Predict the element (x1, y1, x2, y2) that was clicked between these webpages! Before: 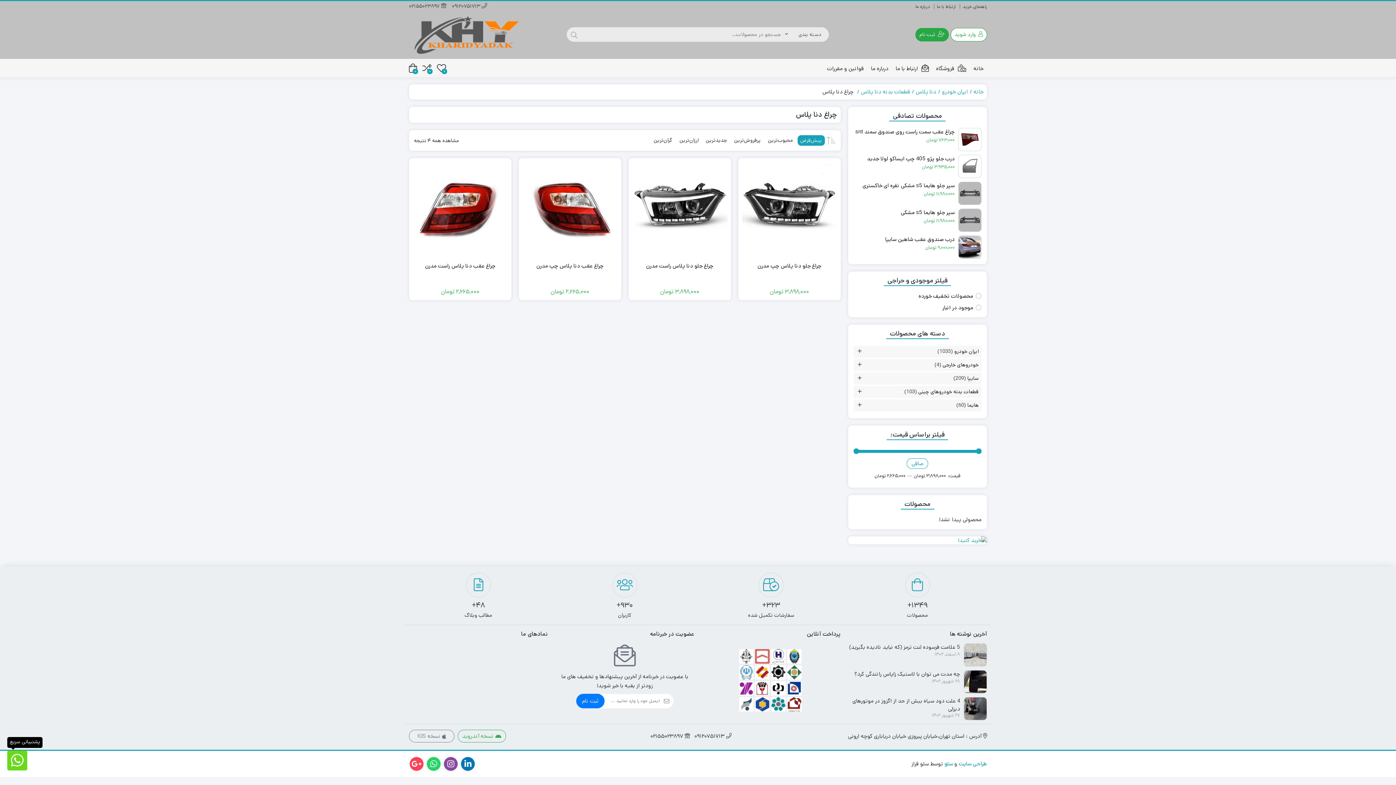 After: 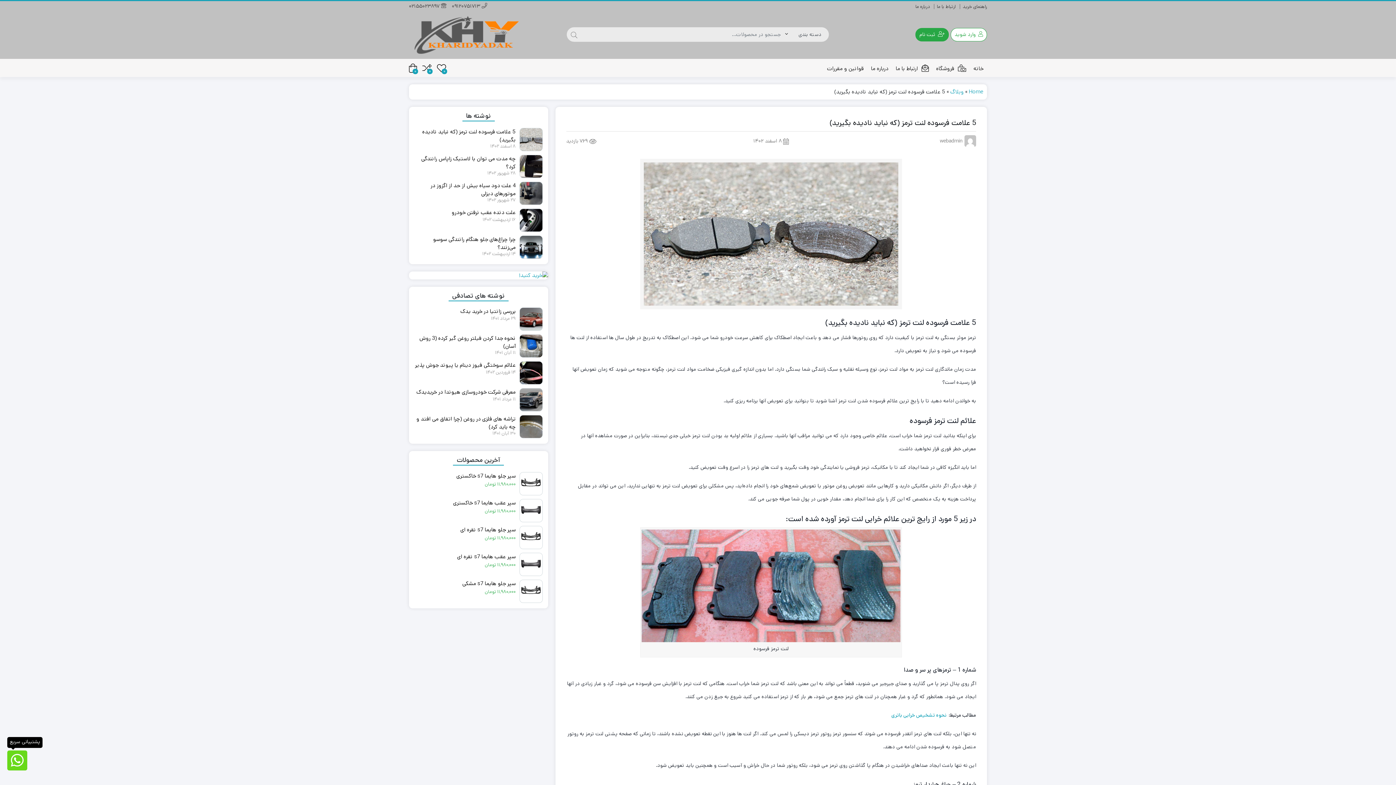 Action: bbox: (848, 643, 987, 659) label: 5 علامت فرسوده لنت ترمز (که نباید نادیده بگیرید)
8 اسفند 1402